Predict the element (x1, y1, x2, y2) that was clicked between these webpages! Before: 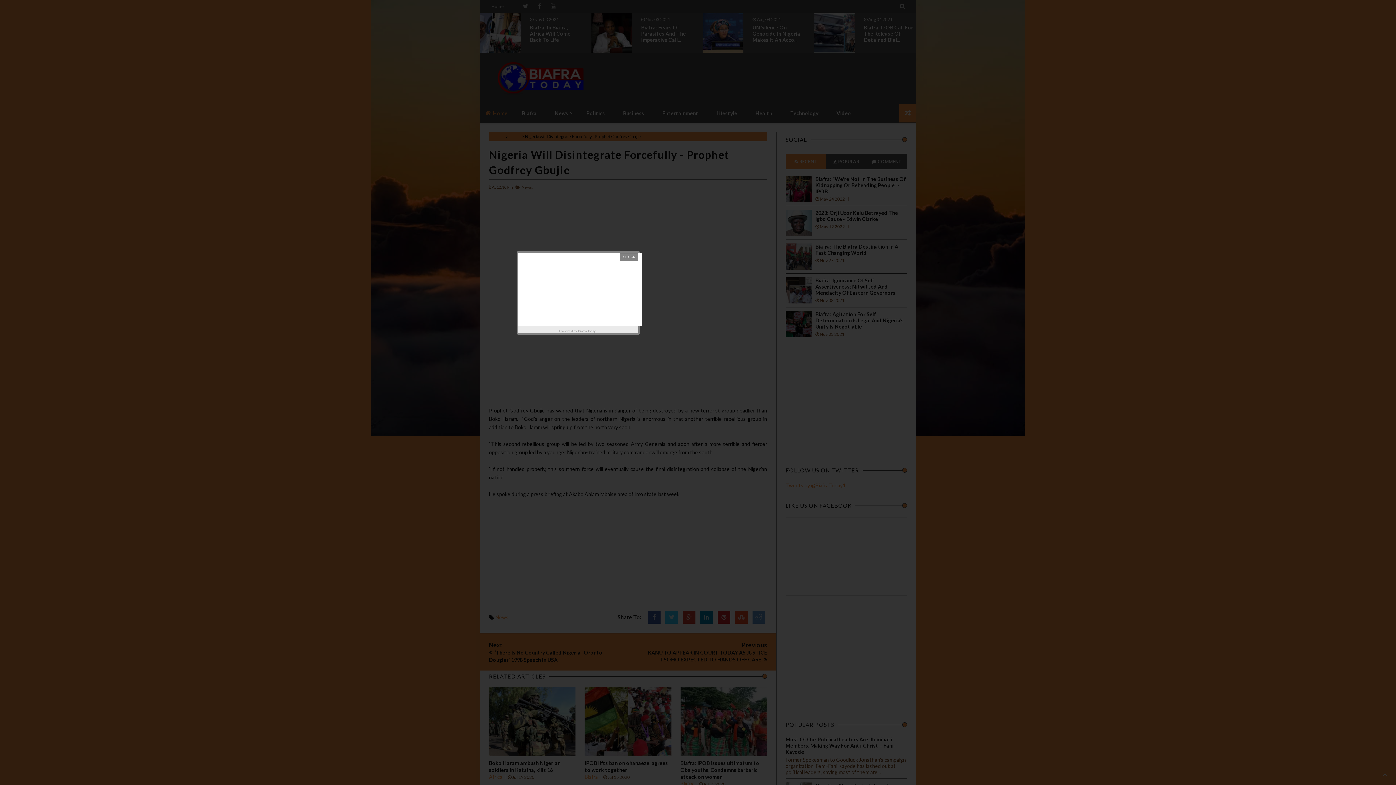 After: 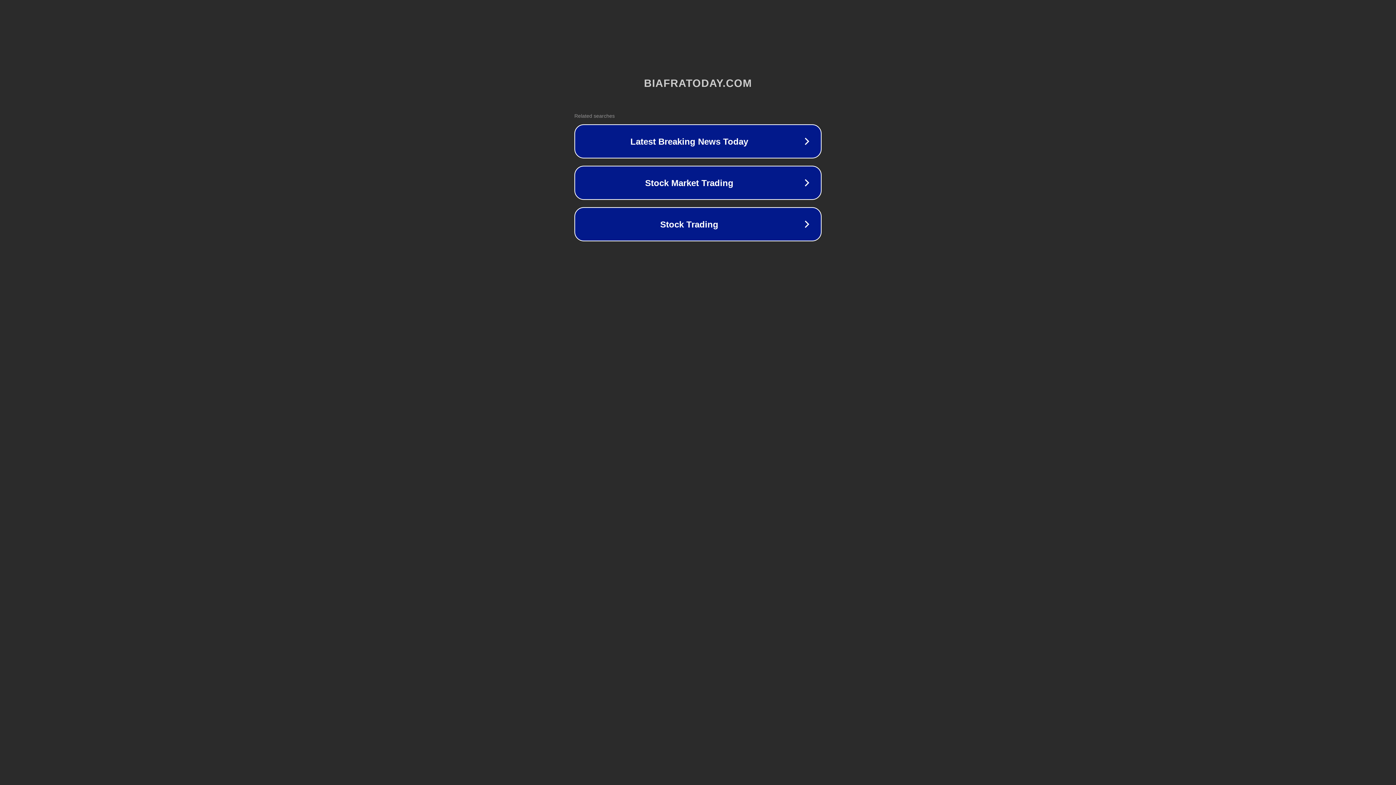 Action: label: Biafra Today bbox: (578, 327, 597, 334)